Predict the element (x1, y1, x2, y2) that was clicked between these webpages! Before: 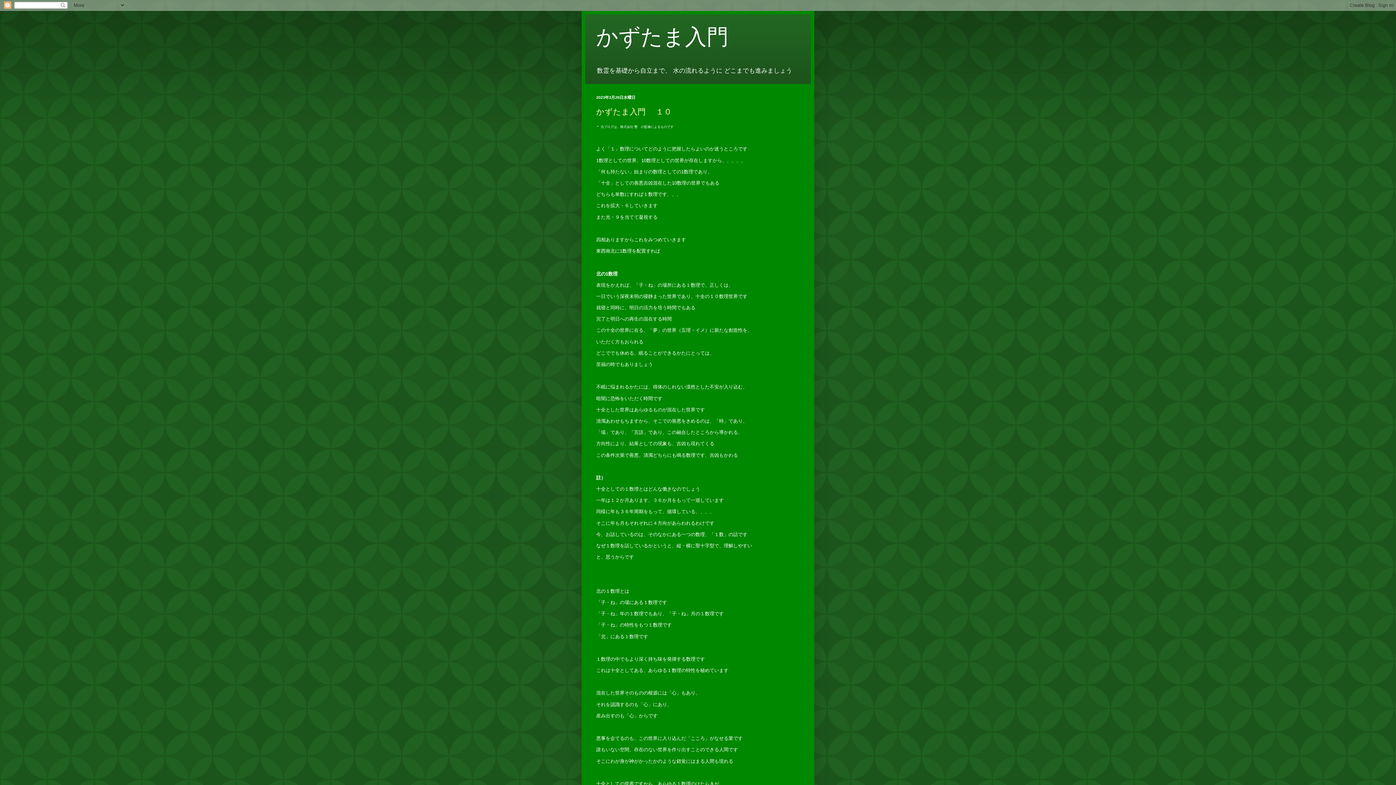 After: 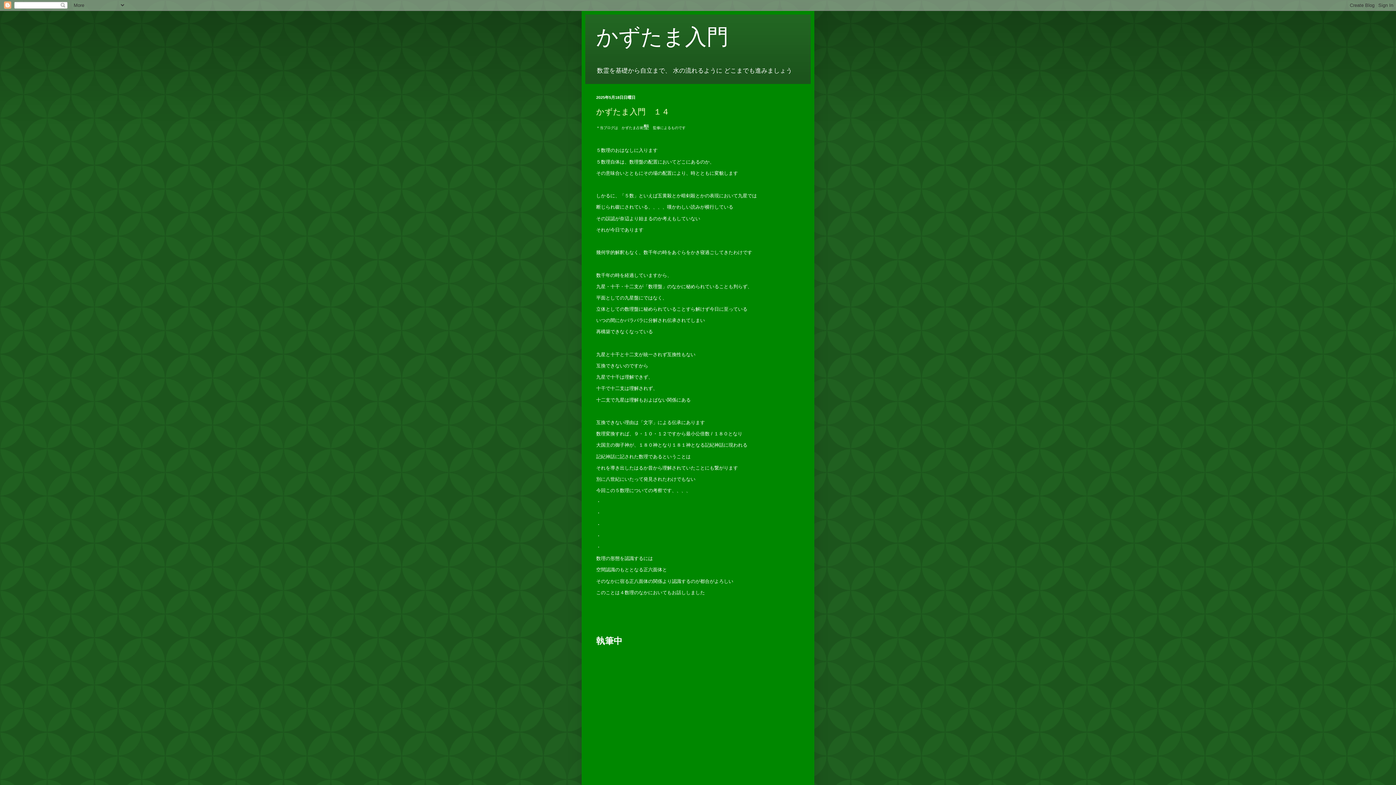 Action: label: かずたま入門 bbox: (596, 25, 728, 49)